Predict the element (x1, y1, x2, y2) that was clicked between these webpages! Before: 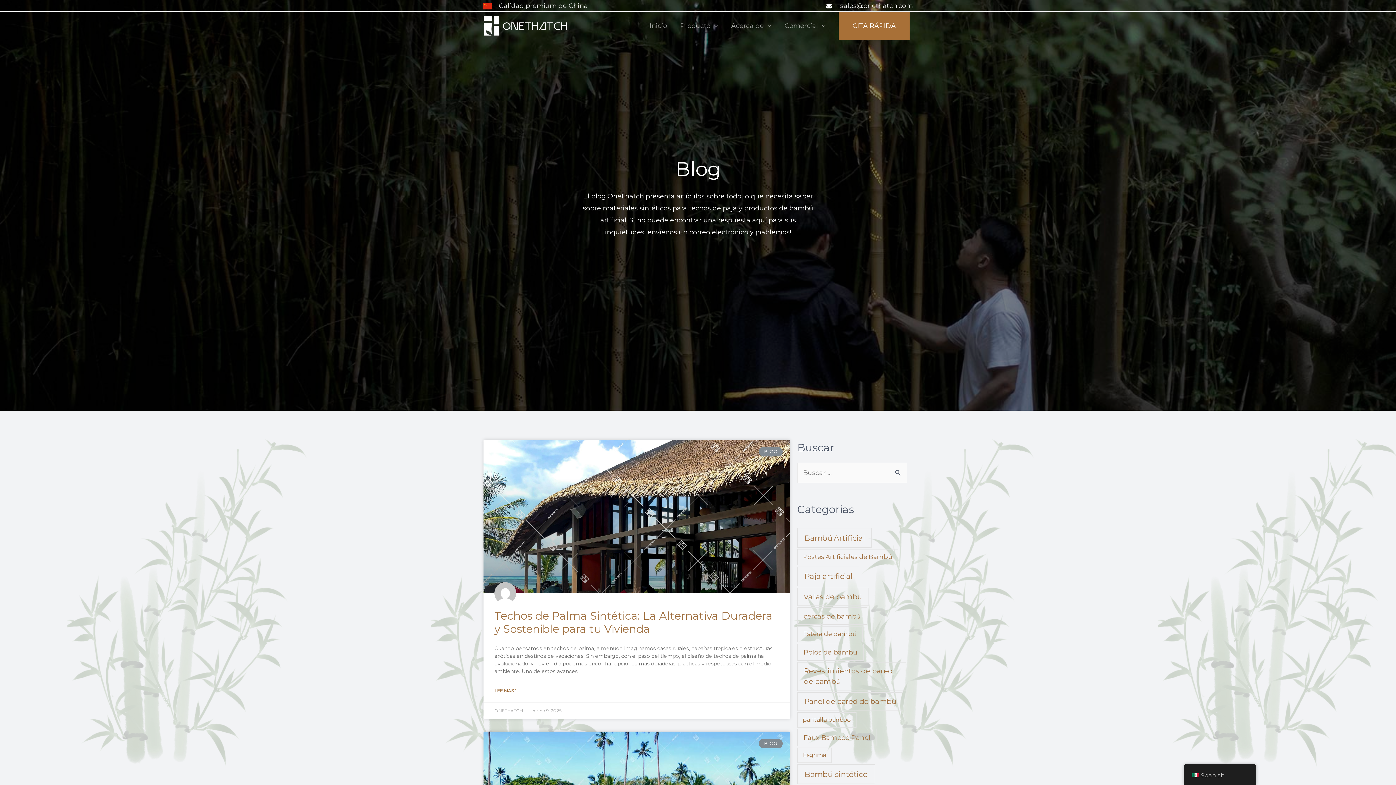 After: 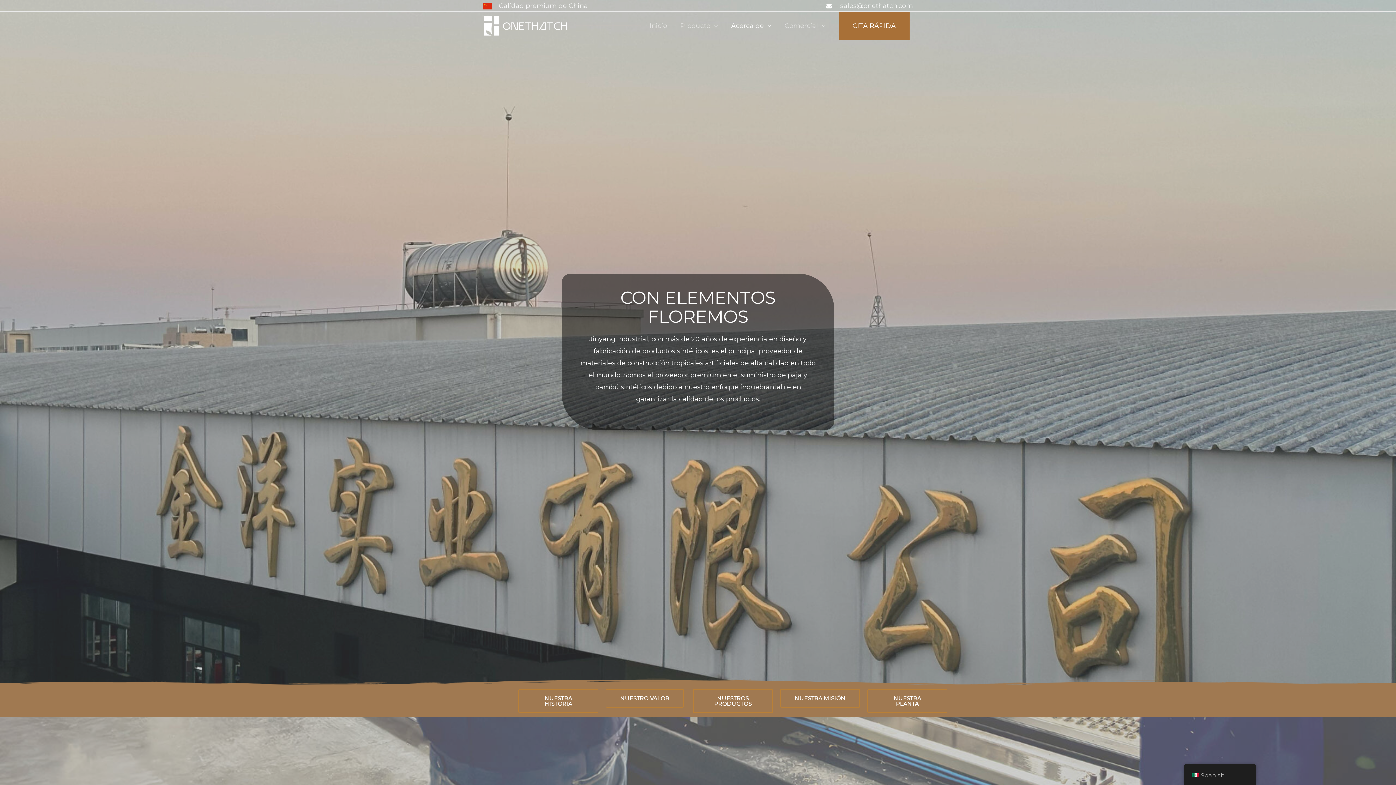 Action: bbox: (724, 12, 778, 39) label: Acerca de